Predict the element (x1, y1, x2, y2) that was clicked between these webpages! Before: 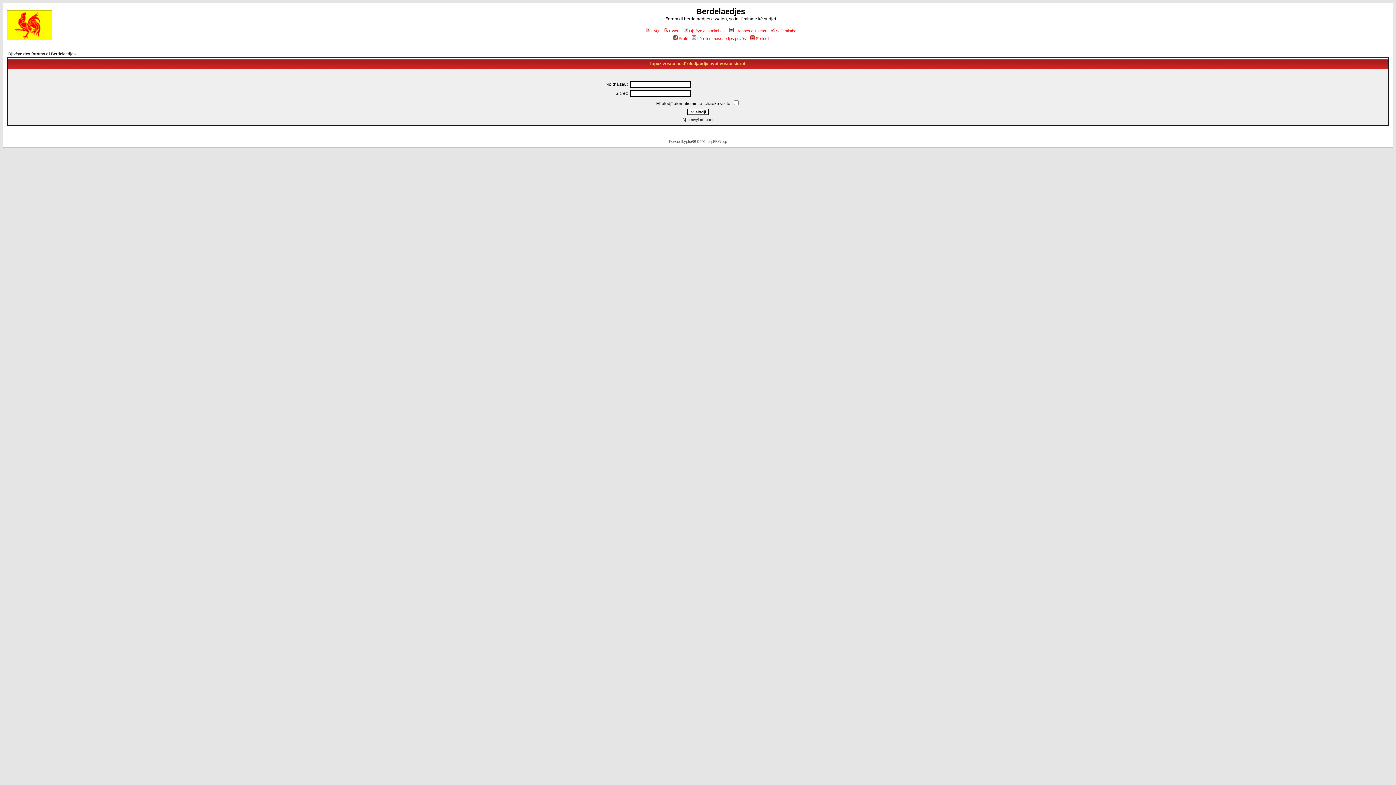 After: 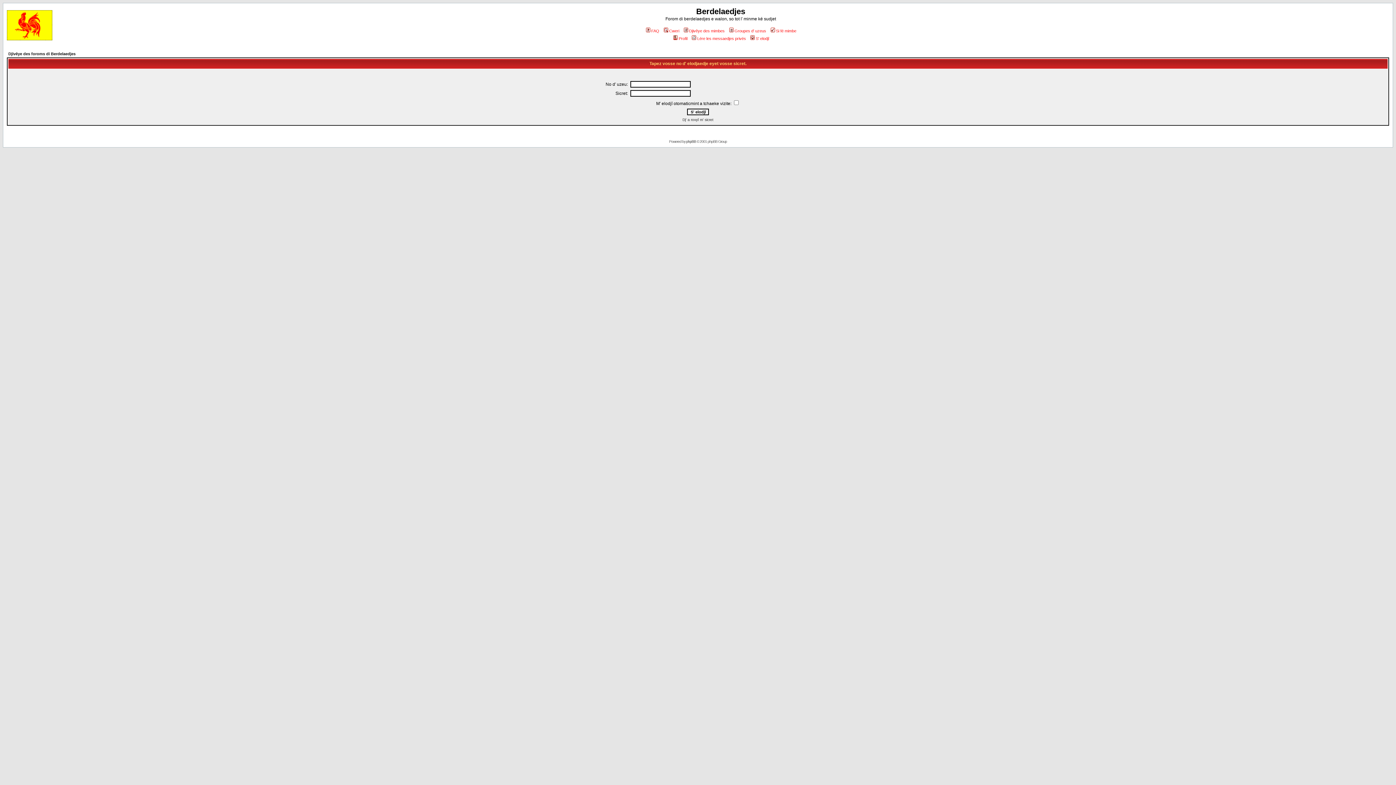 Action: label: Lére les messaedjes privés bbox: (690, 36, 746, 40)